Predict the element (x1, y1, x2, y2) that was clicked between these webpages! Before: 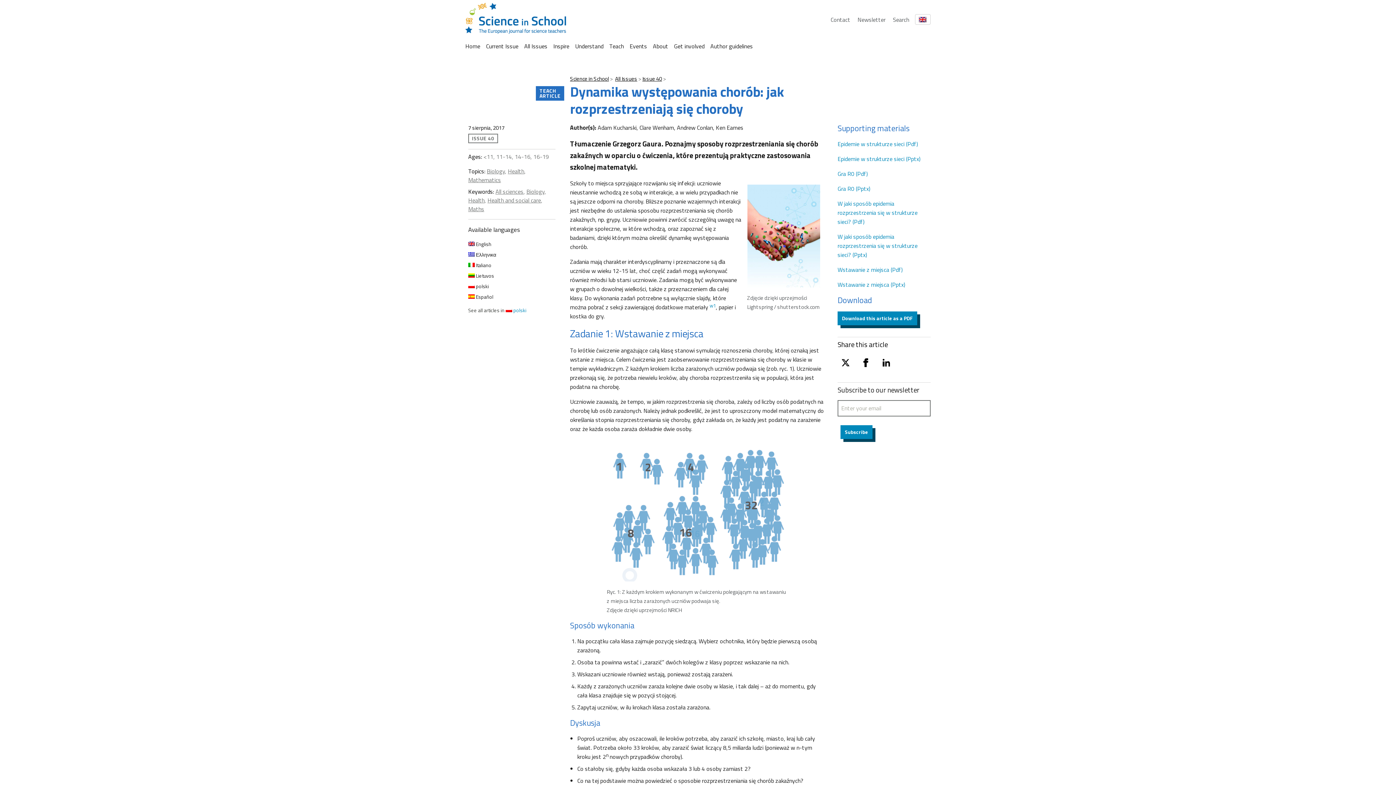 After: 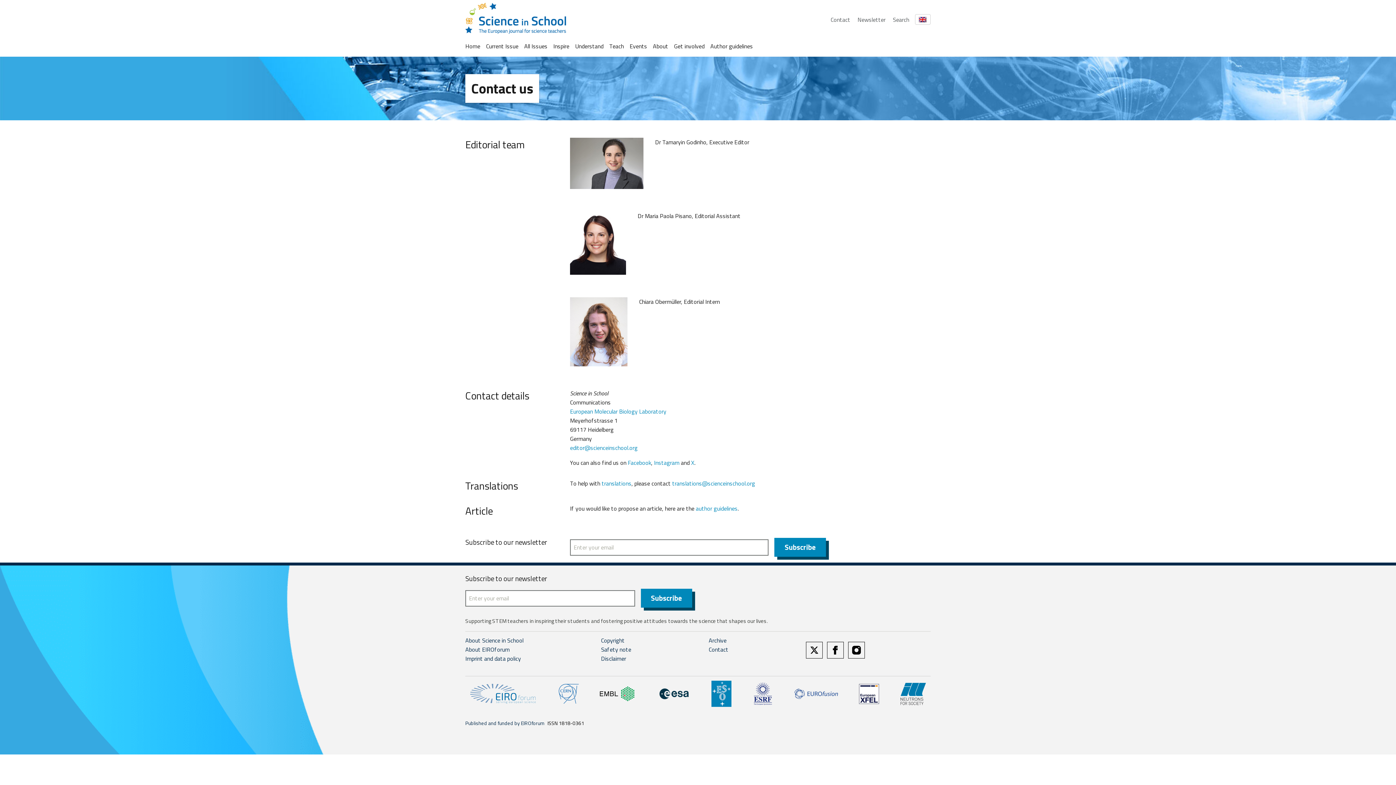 Action: bbox: (830, 15, 850, 23) label: Contact